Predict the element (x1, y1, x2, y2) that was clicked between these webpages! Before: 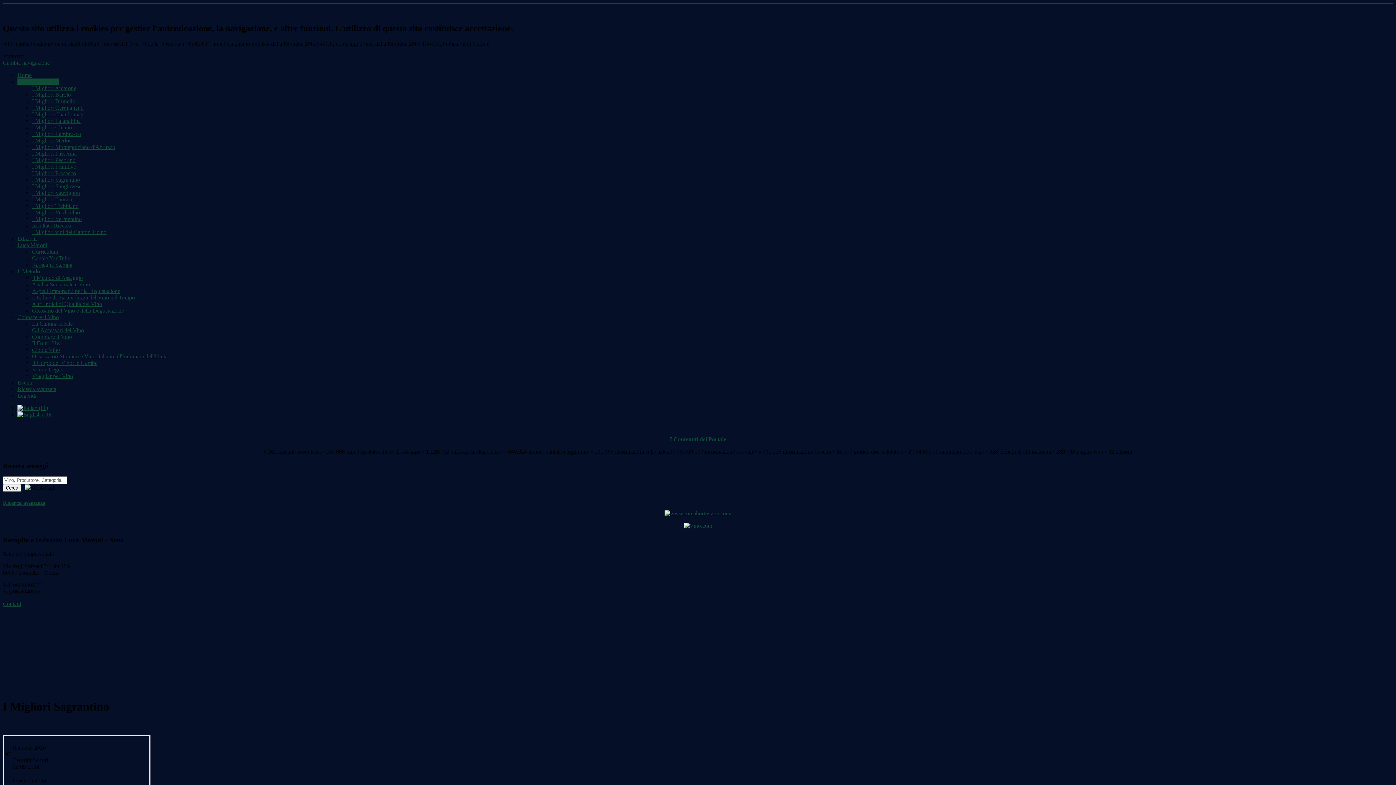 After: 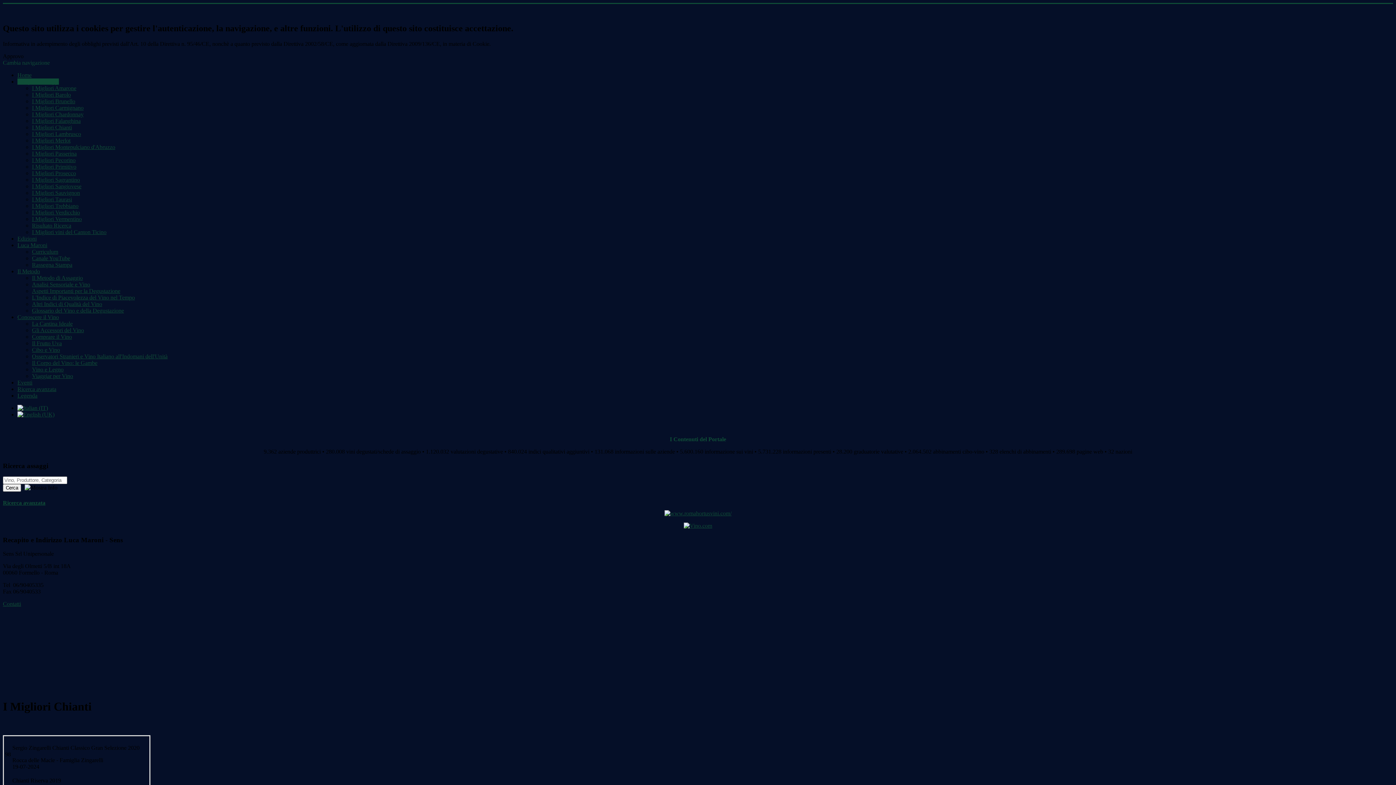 Action: label: I Migliori Chianti bbox: (32, 124, 72, 130)